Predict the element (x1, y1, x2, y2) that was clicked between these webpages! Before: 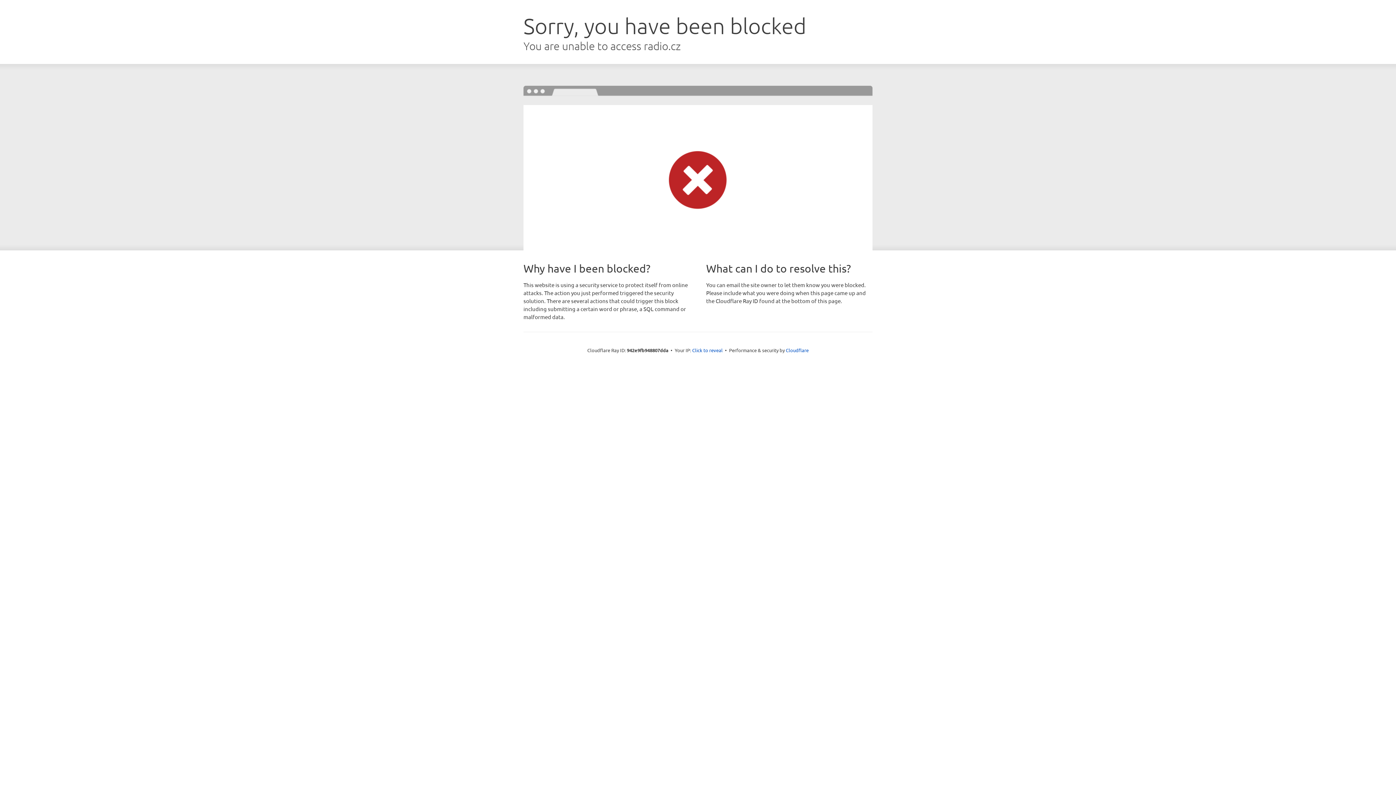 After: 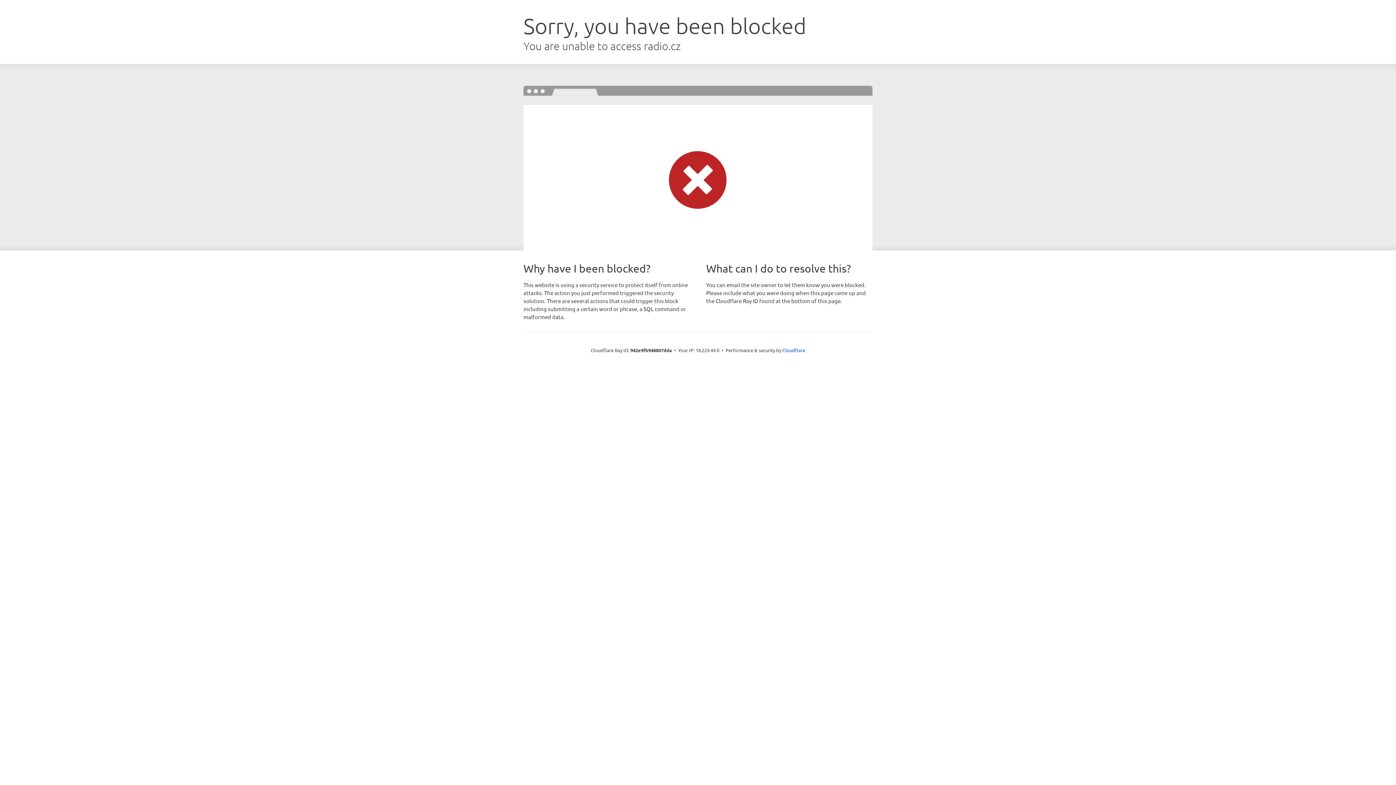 Action: label: Click to reveal bbox: (692, 346, 722, 353)